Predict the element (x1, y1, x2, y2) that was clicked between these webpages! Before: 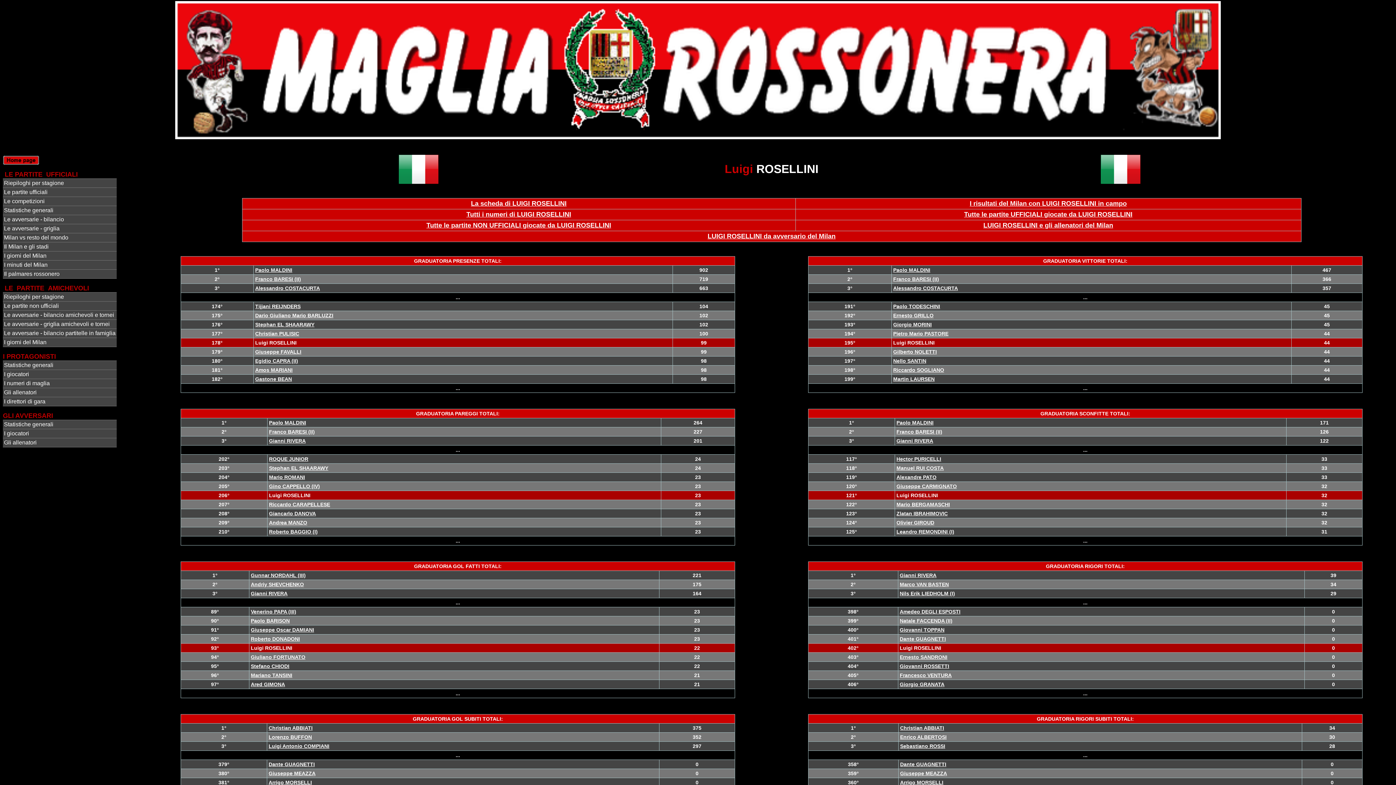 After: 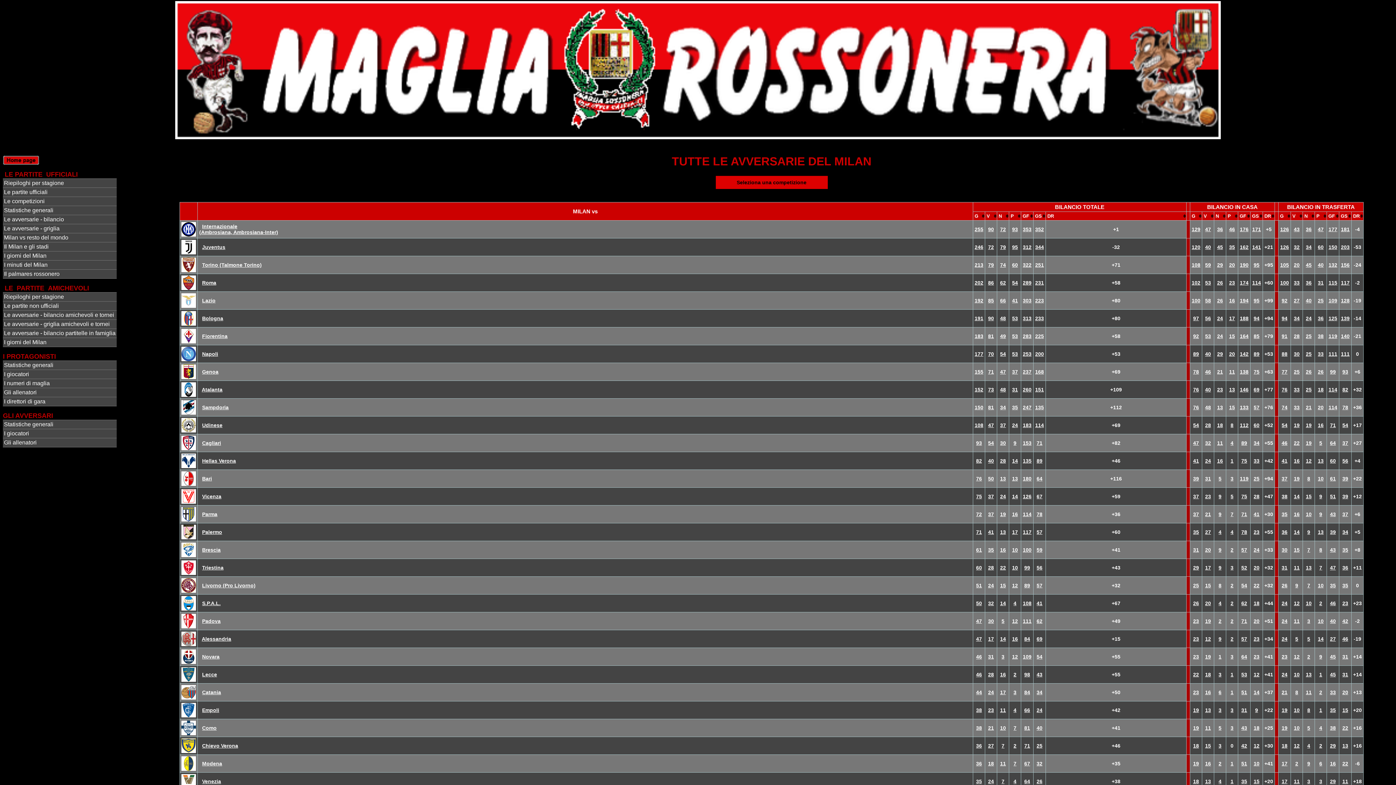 Action: label: Le avversarie - bilancio bbox: (2, 215, 116, 224)